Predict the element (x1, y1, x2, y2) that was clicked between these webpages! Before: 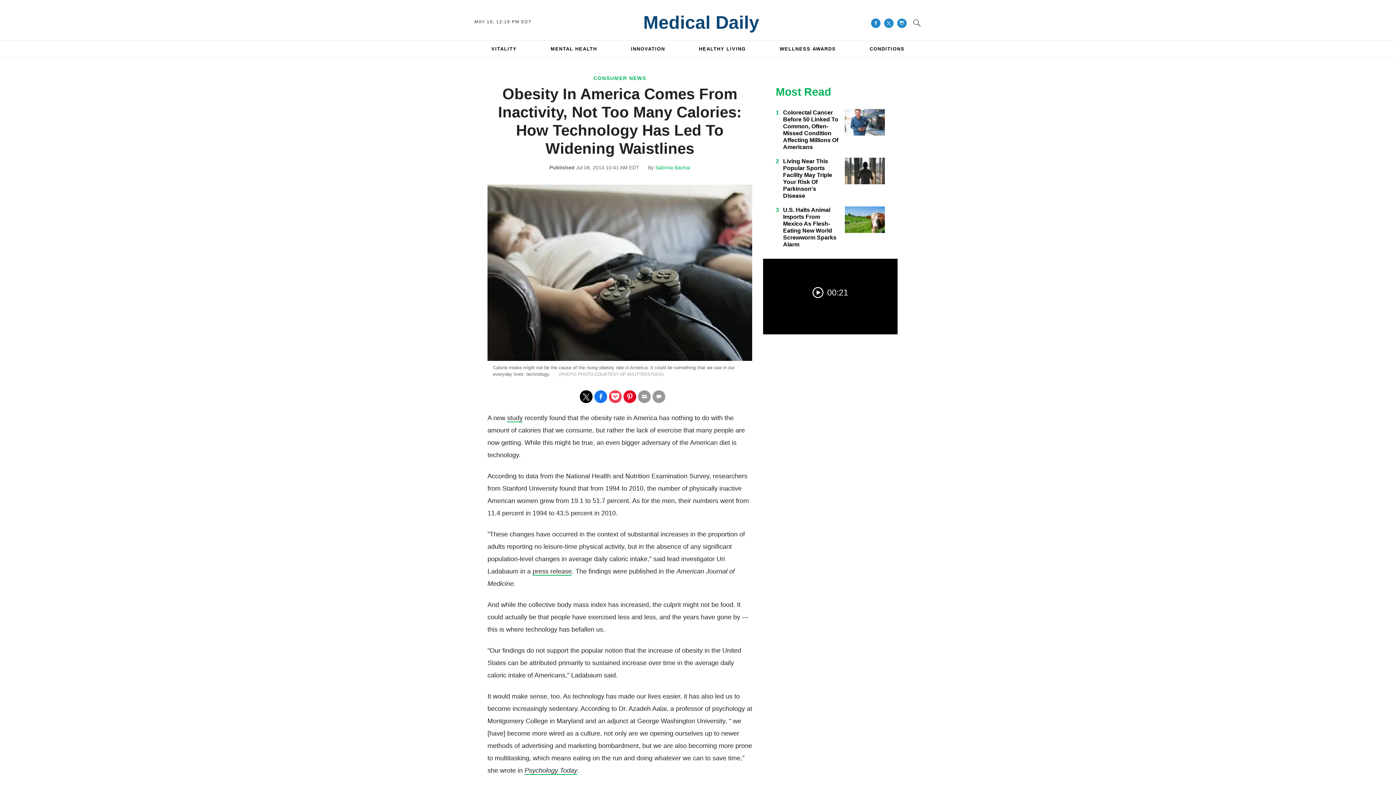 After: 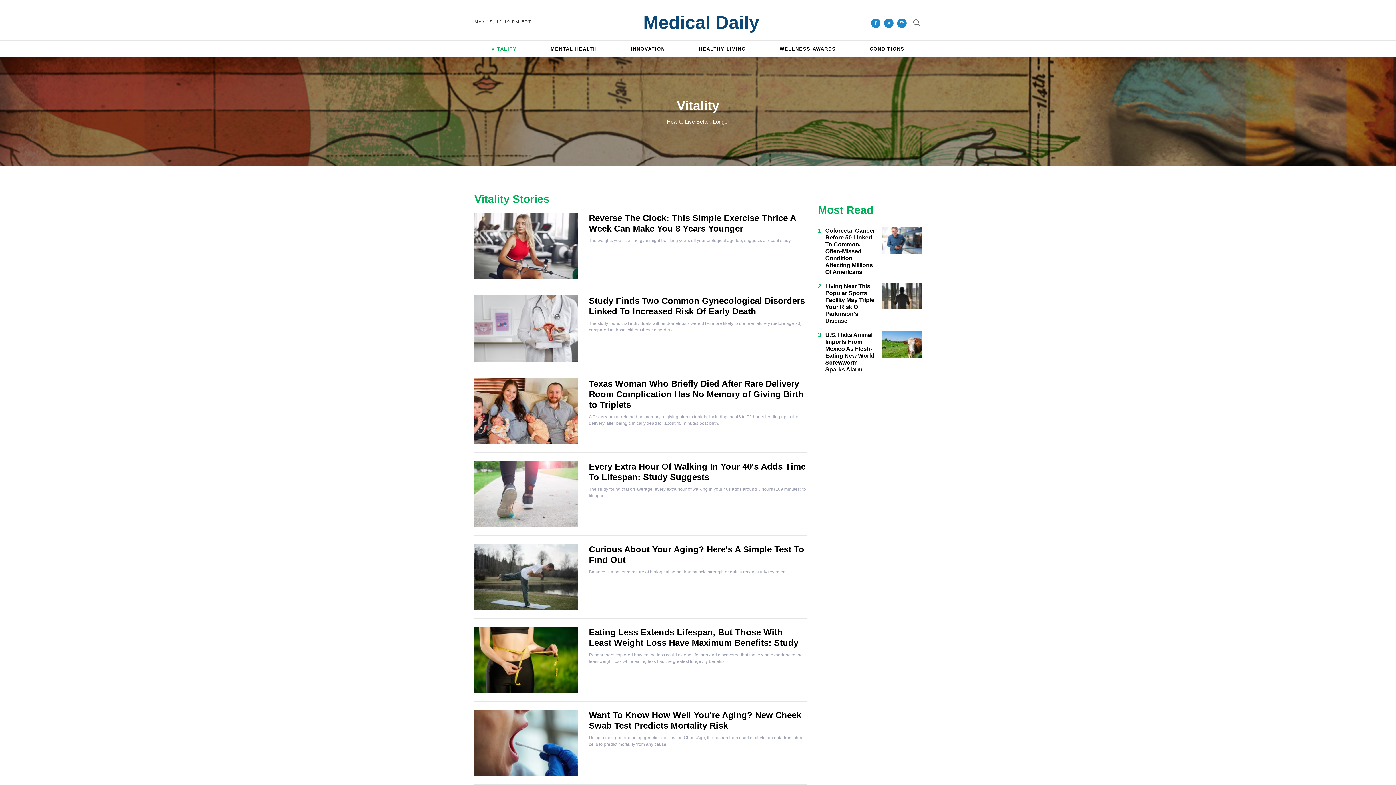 Action: label: VITALITY bbox: (491, 46, 516, 51)